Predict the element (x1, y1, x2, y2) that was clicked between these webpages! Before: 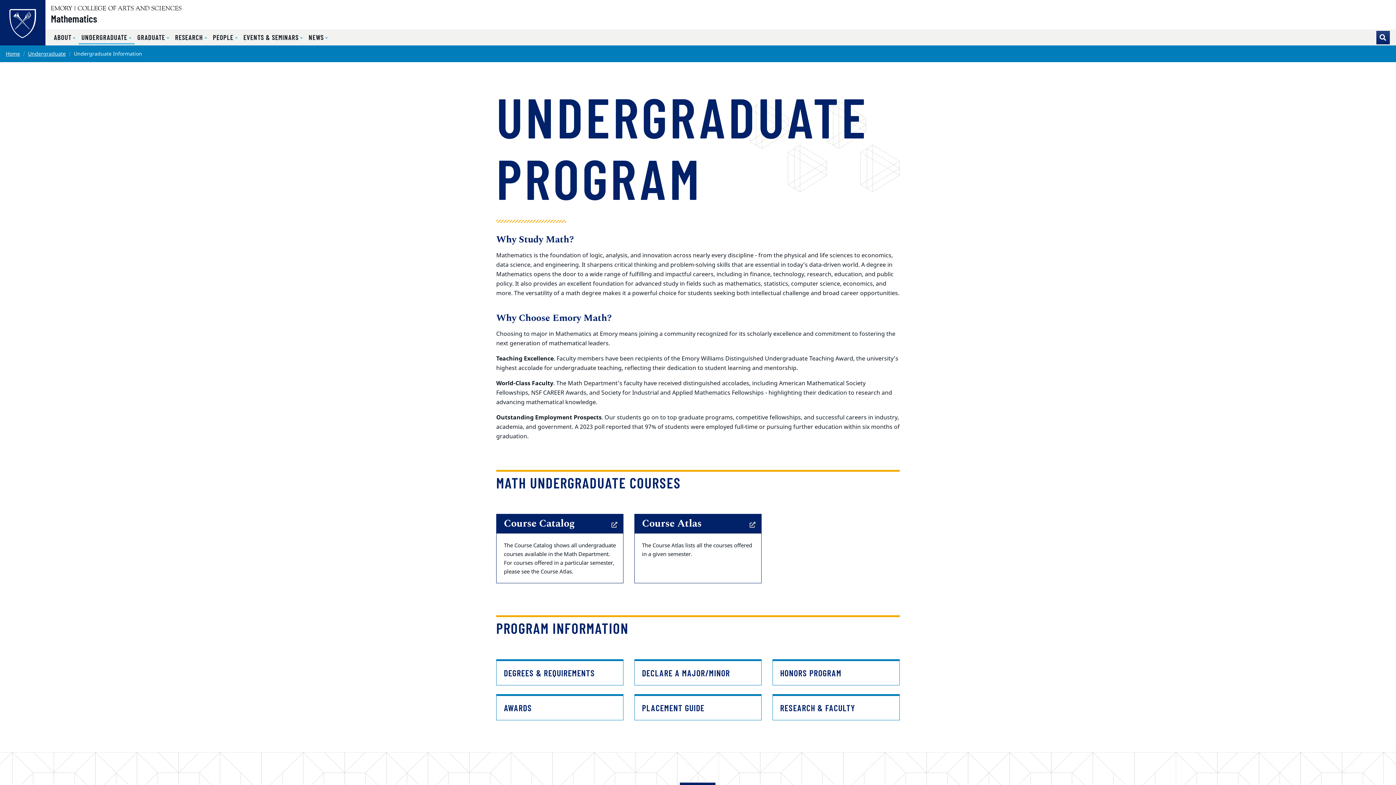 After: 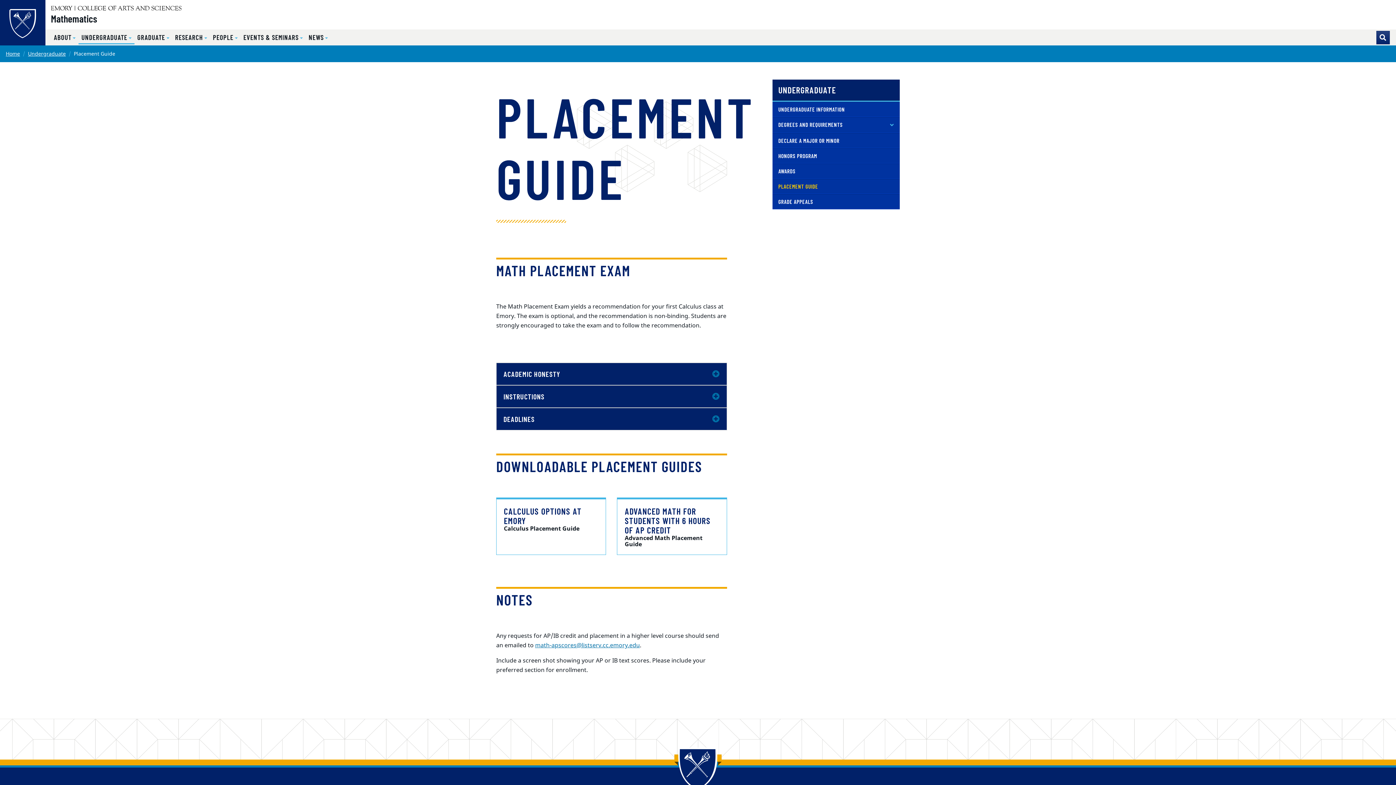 Action: bbox: (634, 694, 761, 720) label: PLACEMENT GUIDE